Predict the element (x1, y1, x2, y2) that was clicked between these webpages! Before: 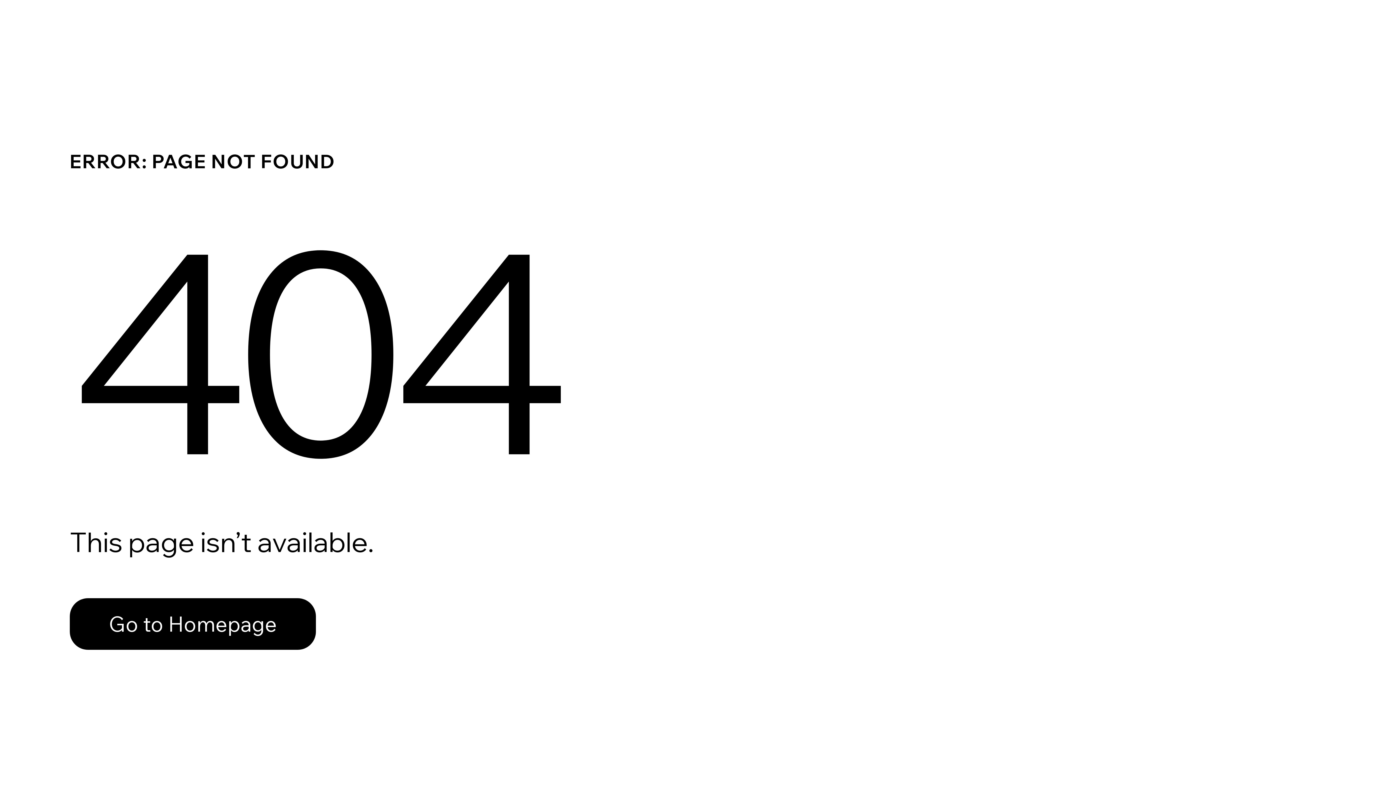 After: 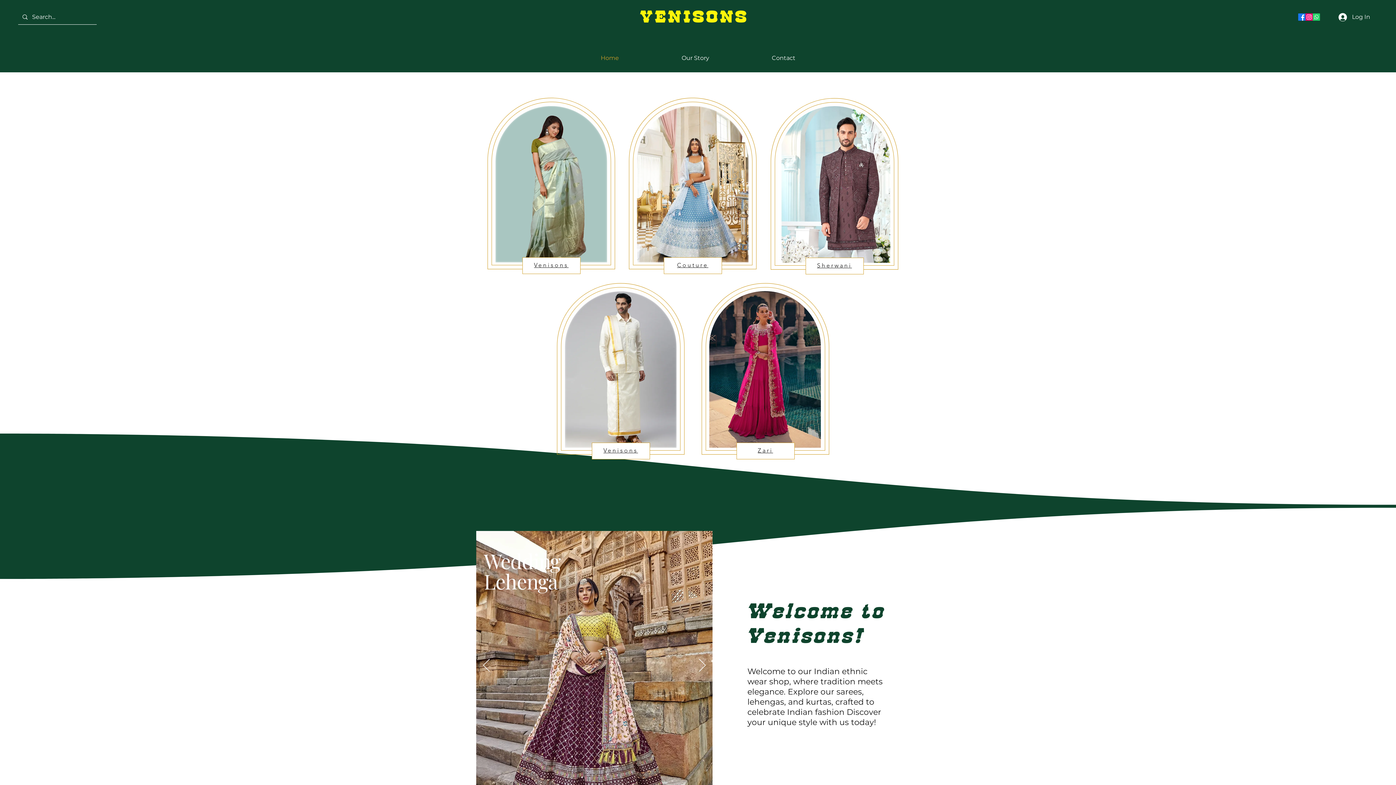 Action: label: Go to Homepage bbox: (69, 582, 768, 659)